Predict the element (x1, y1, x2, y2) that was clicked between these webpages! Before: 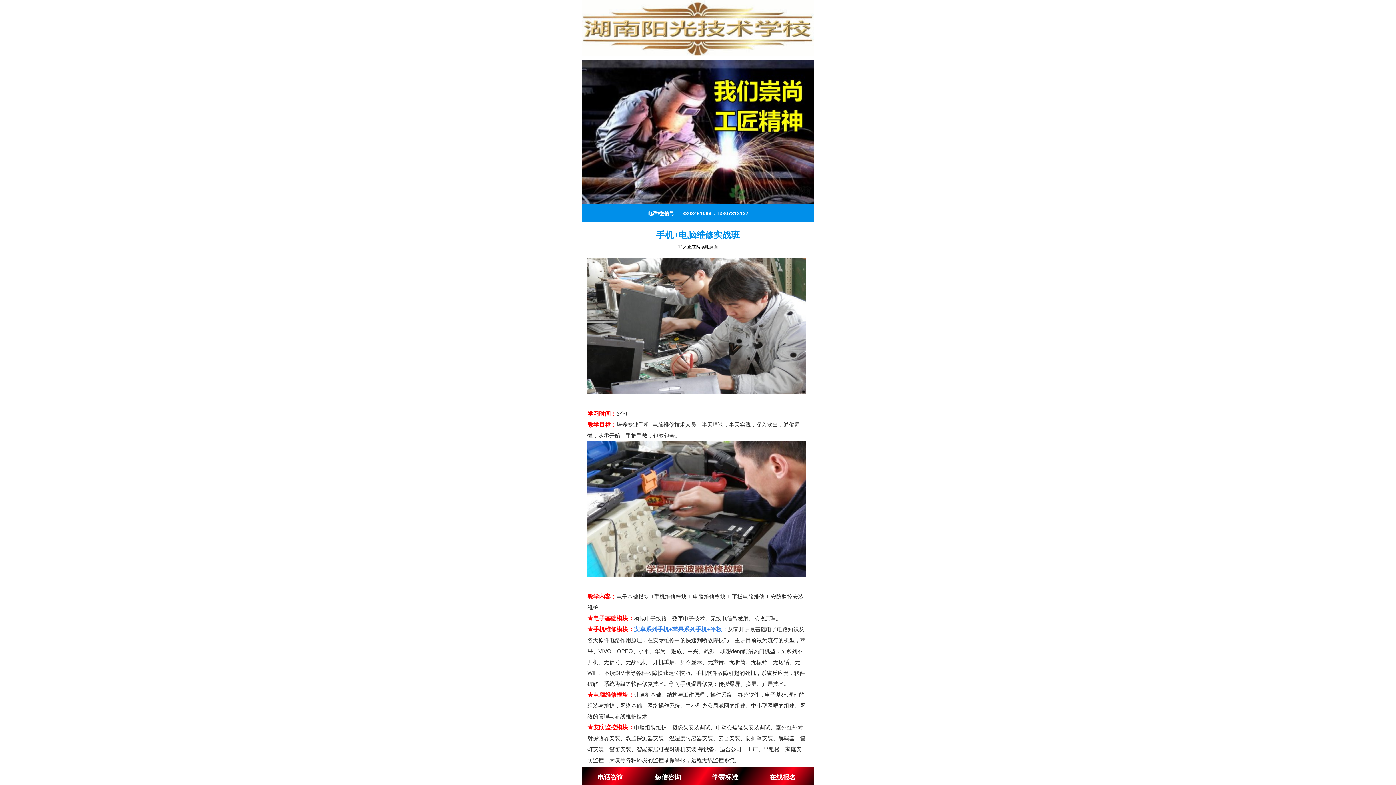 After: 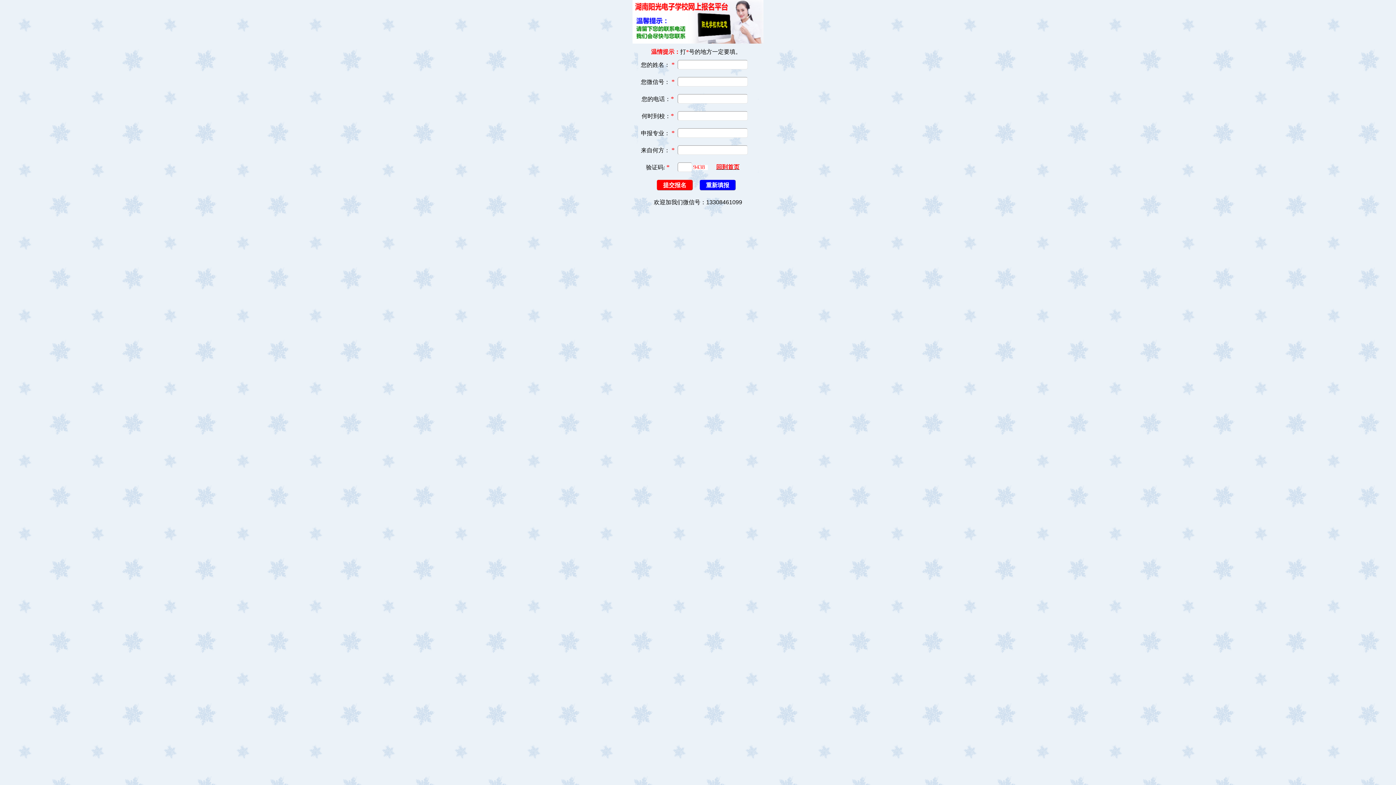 Action: bbox: (769, 774, 795, 781) label: 在线报名